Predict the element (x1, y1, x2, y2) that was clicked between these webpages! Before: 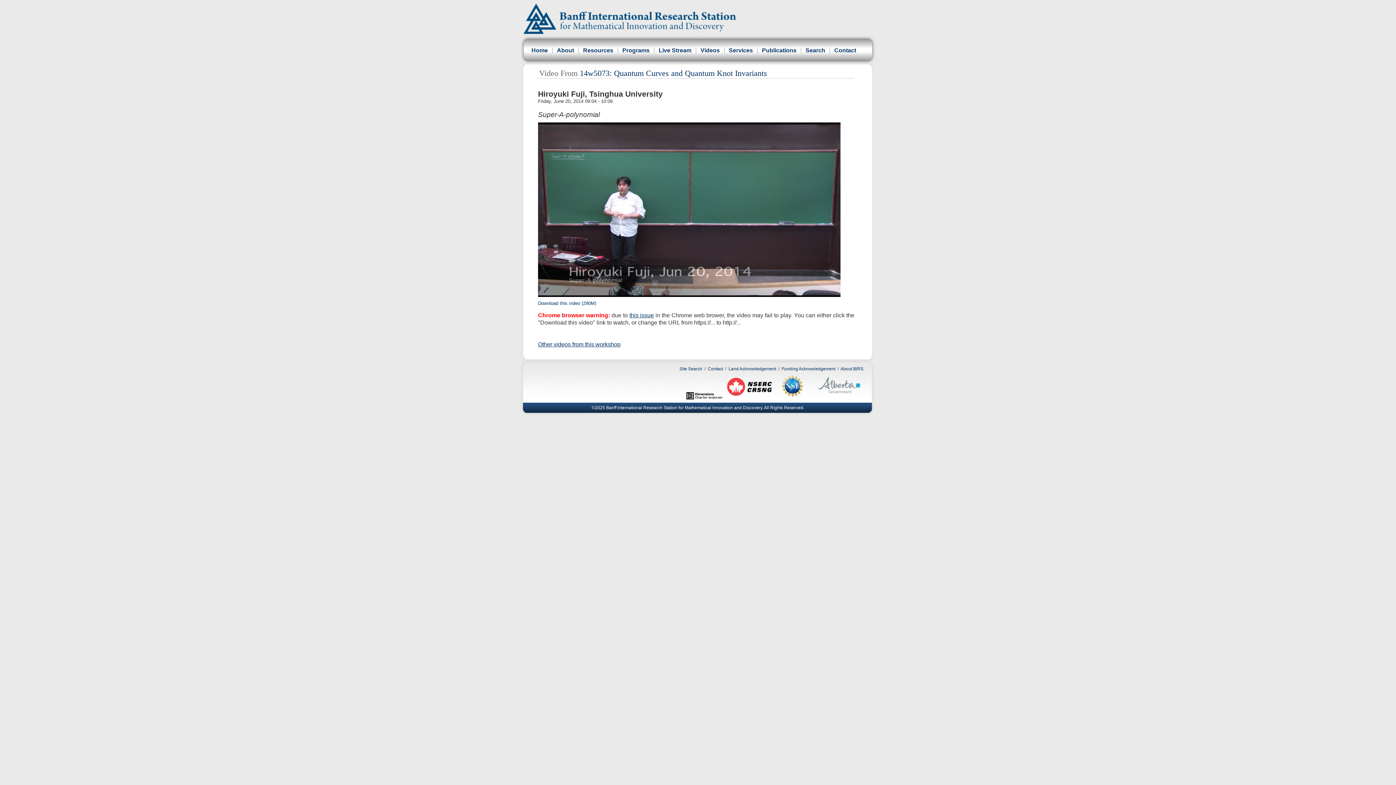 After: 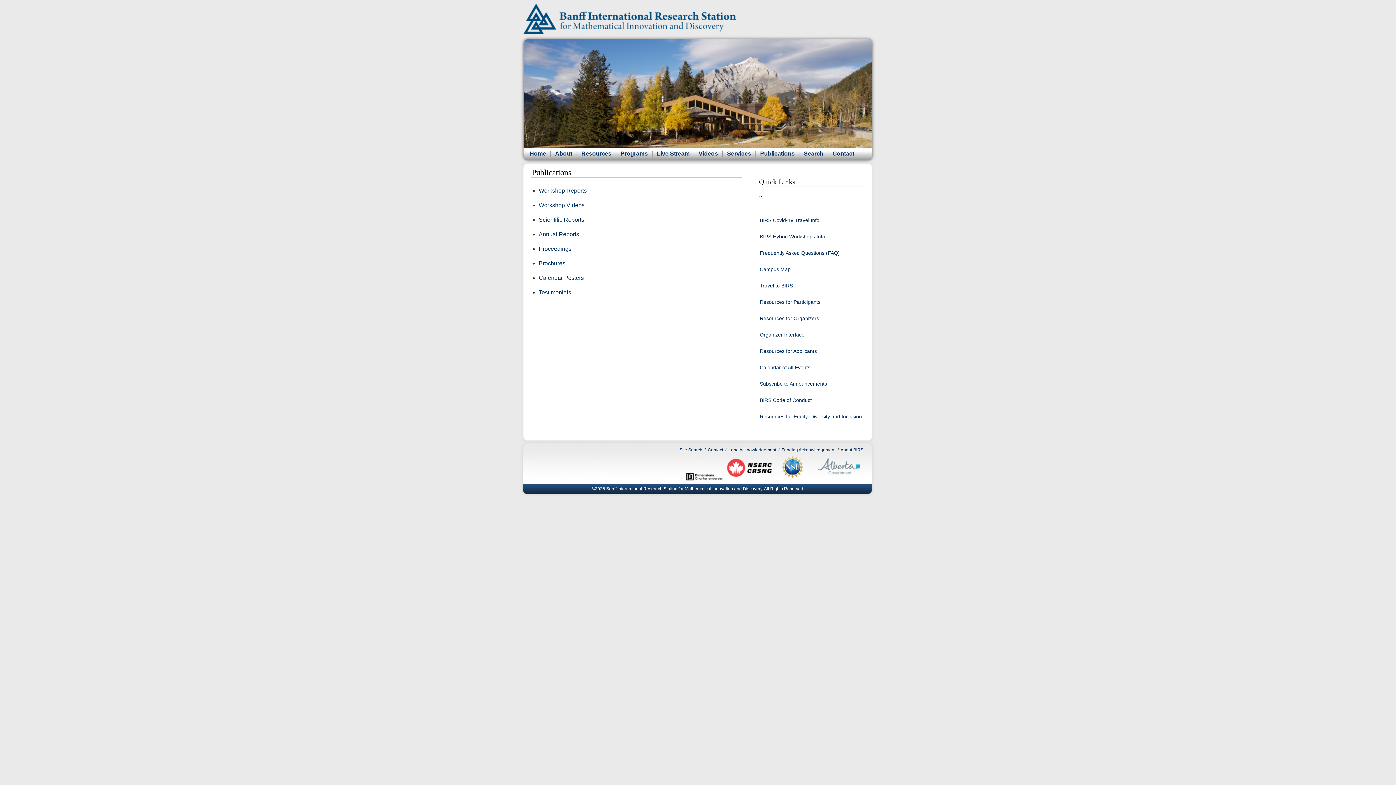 Action: label: Publications bbox: (761, 47, 796, 53)